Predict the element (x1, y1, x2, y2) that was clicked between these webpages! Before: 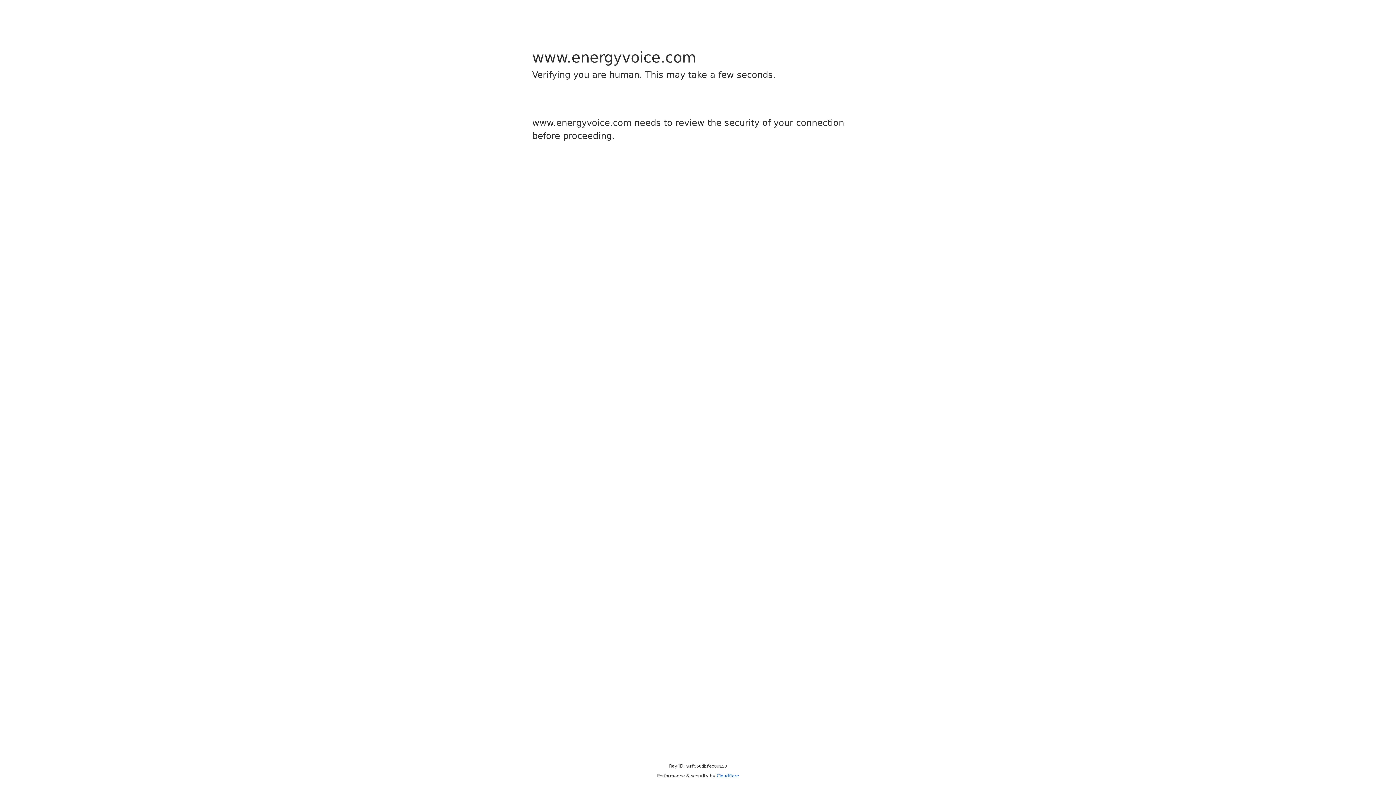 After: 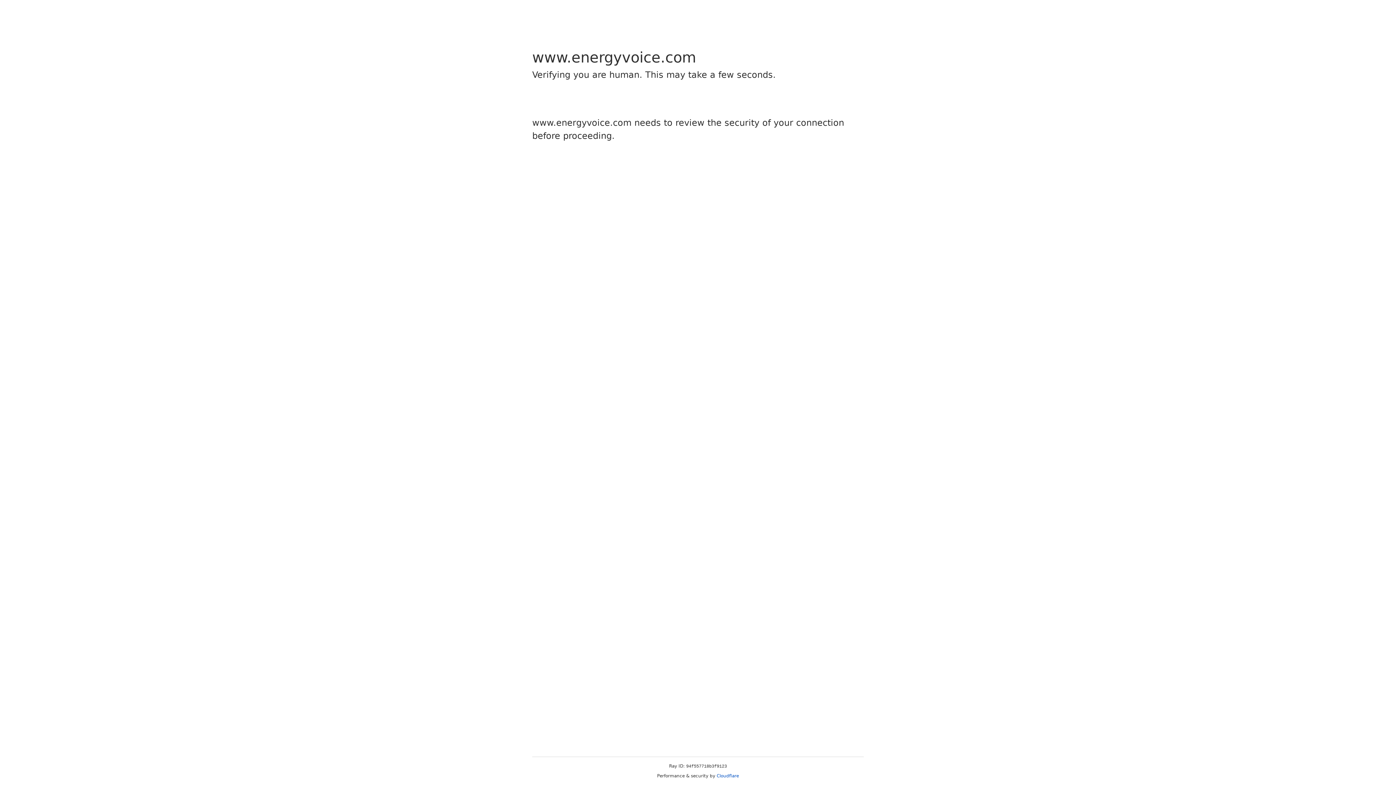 Action: bbox: (716, 773, 739, 778) label: Cloudflare